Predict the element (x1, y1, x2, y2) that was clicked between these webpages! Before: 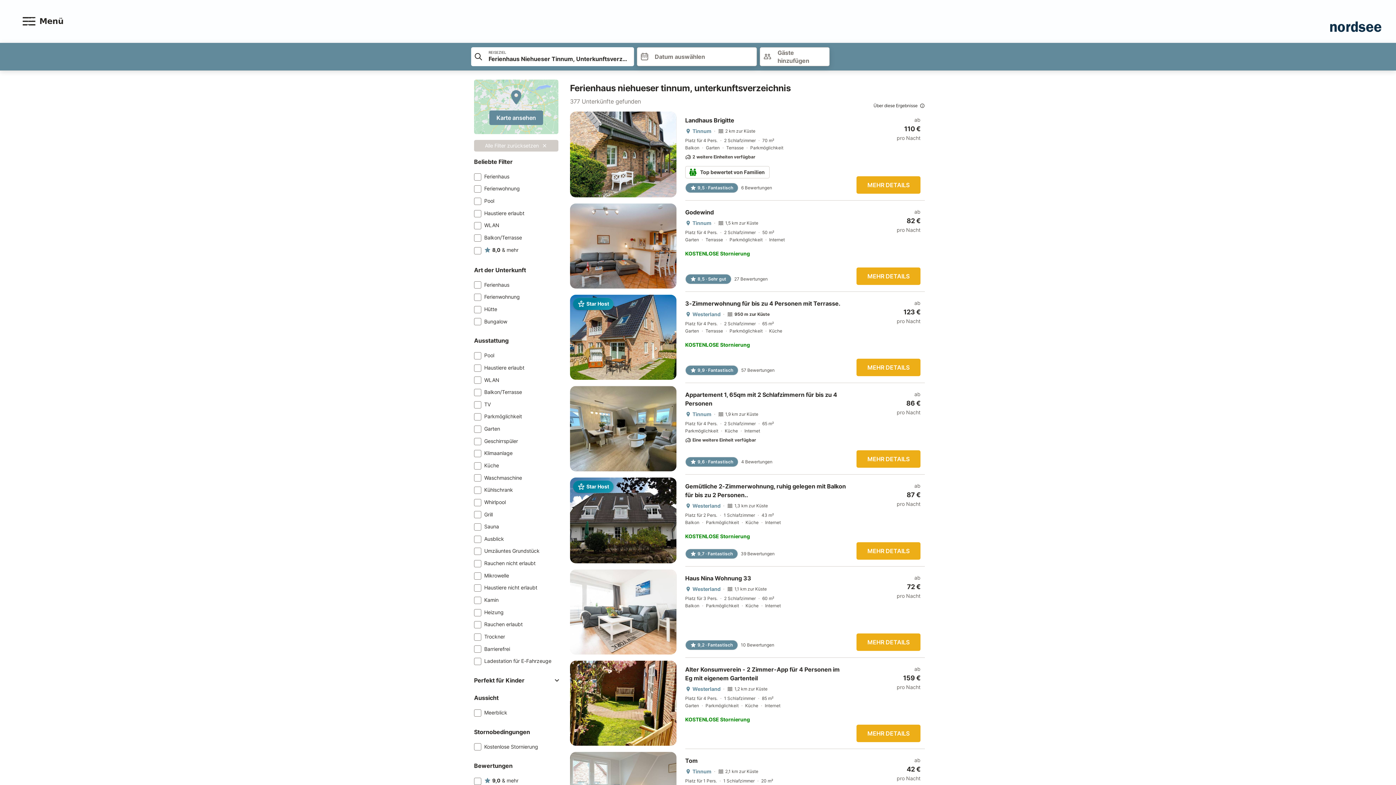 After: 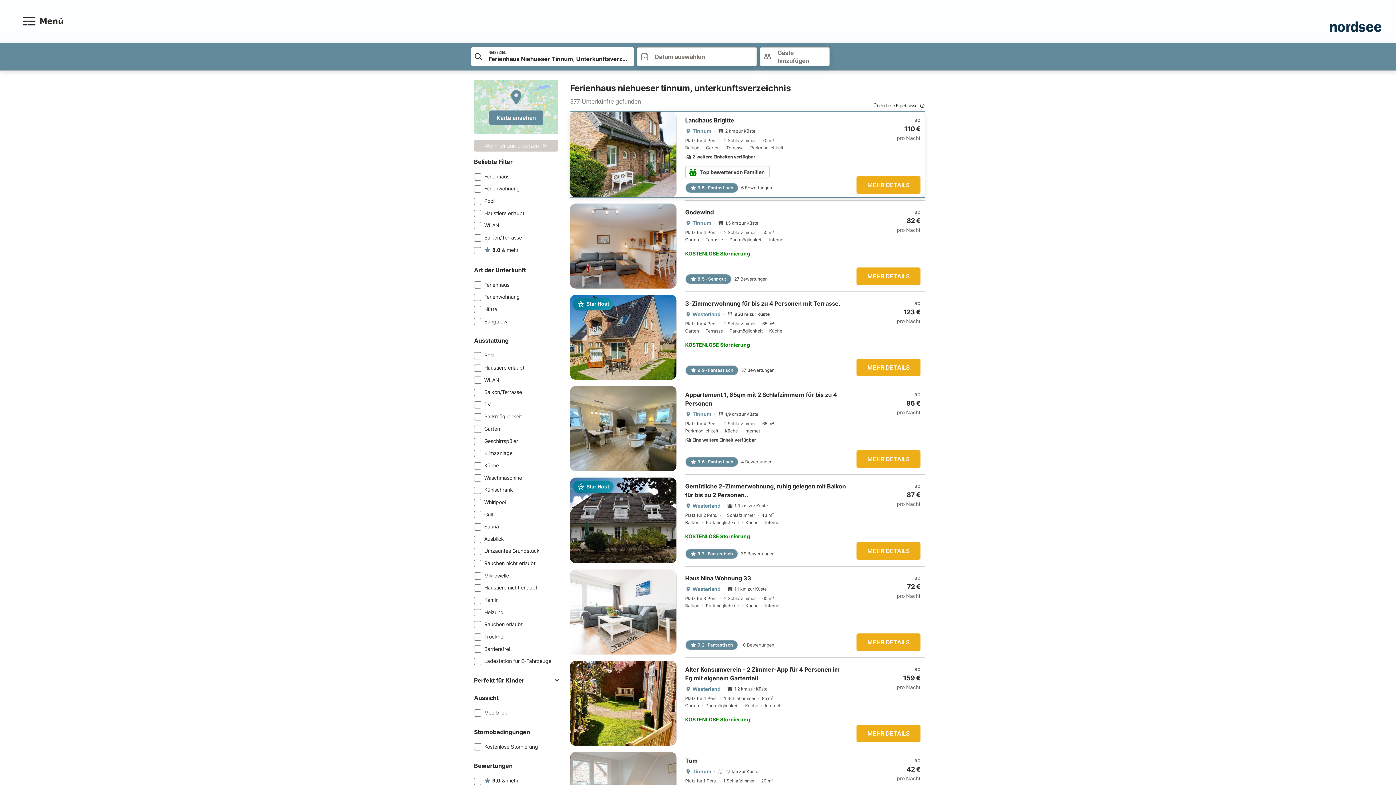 Action: label: Landhaus Brigitte
Tinnum
2 km zur Küste
Platz für 4 Pers.
2 Schlafzimmer
70 m²
Balkon
Garten
Terrasse
Parkmöglichkeit
2 weitere Einheiten verfügbar
Top bewertet von Familien
9,5 · Fantastisch
6 Bewertungen
ab
110 €
pro Nacht
MEHR DETAILS bbox: (570, 111, 925, 197)